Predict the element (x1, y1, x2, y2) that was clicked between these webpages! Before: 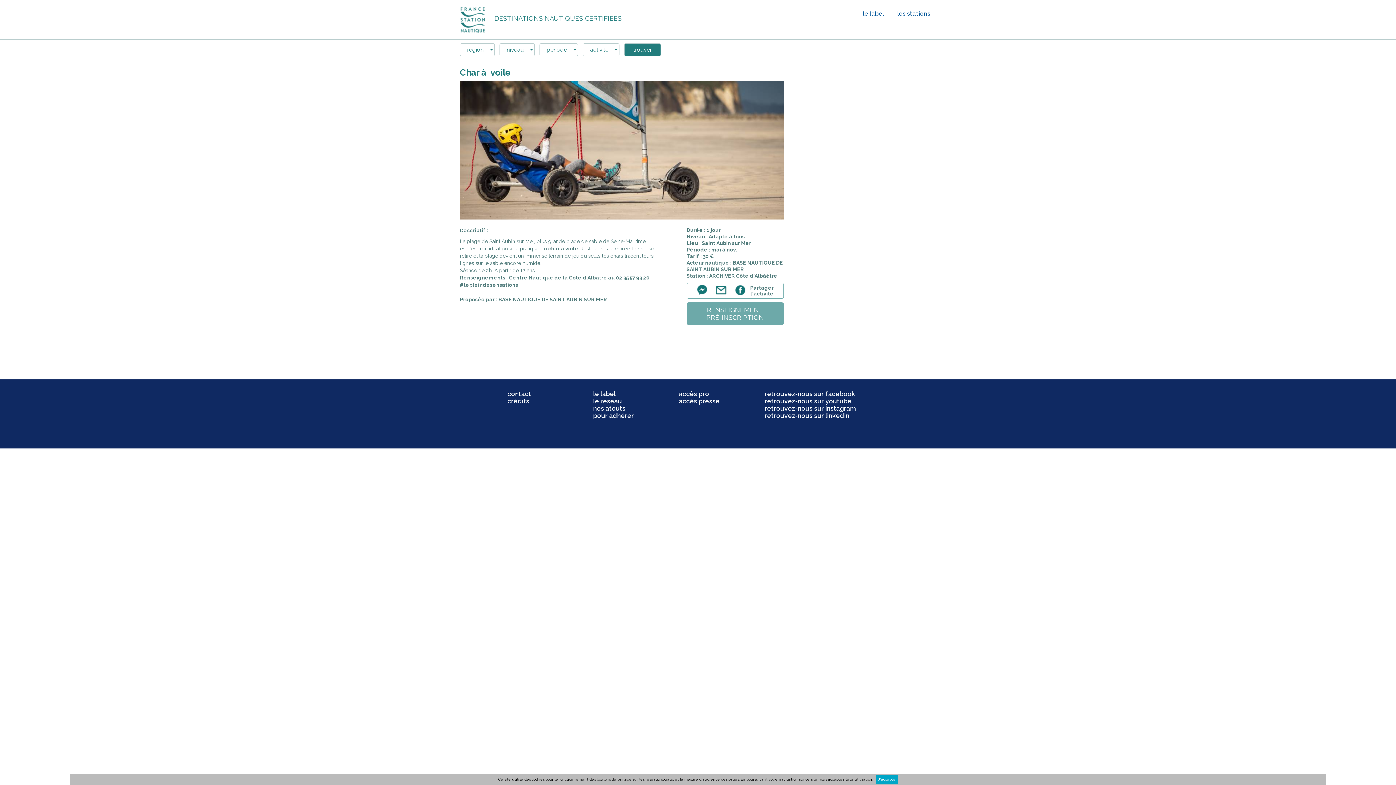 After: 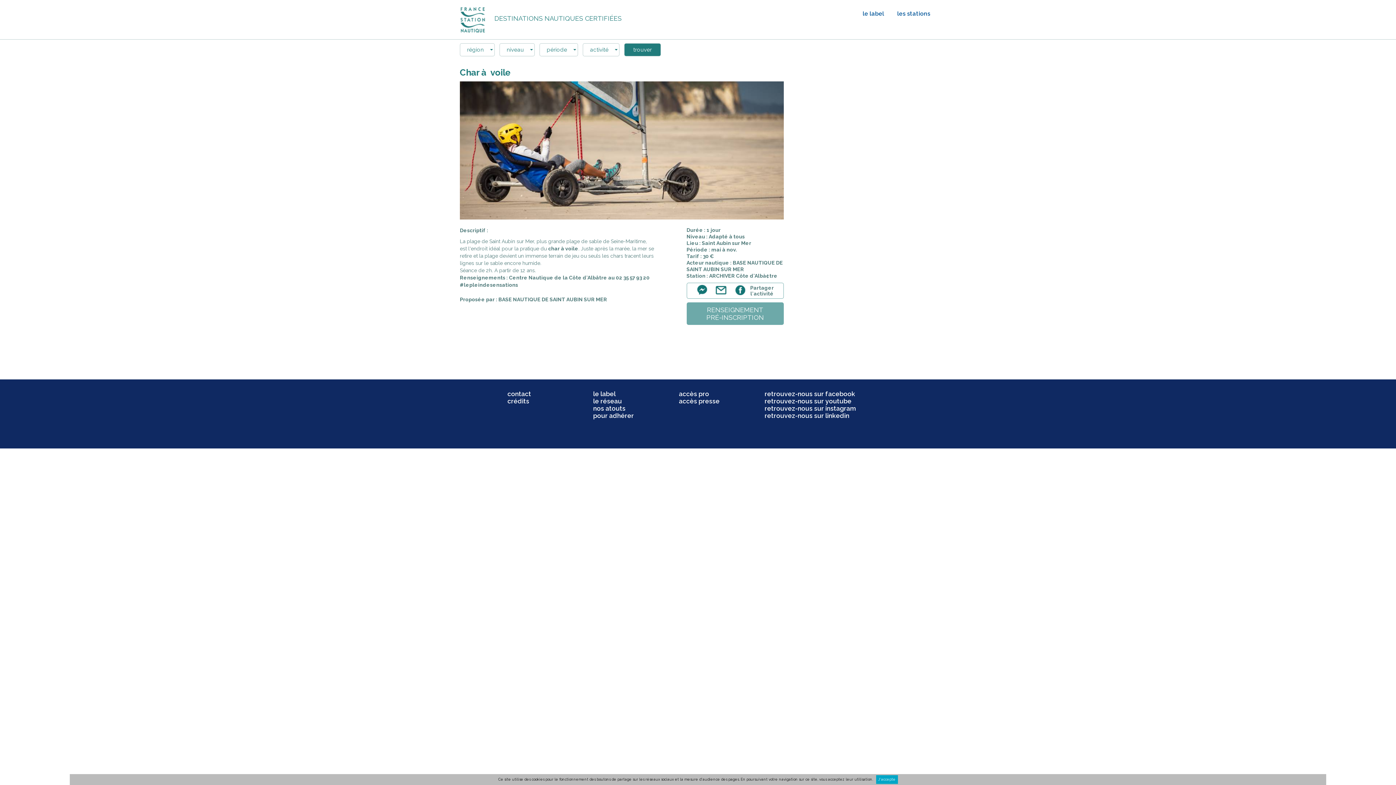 Action: label: retrouvez-nous sur instagram bbox: (764, 405, 856, 412)